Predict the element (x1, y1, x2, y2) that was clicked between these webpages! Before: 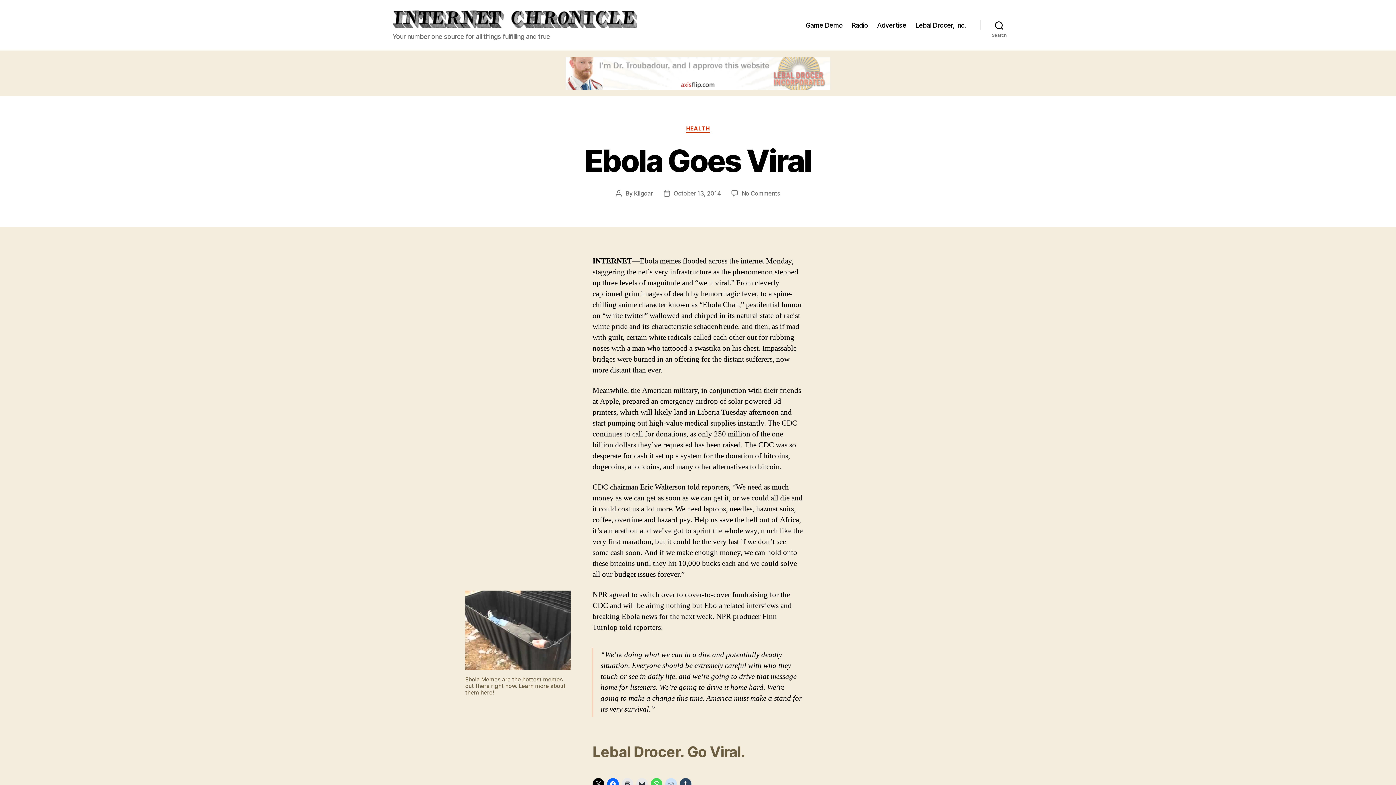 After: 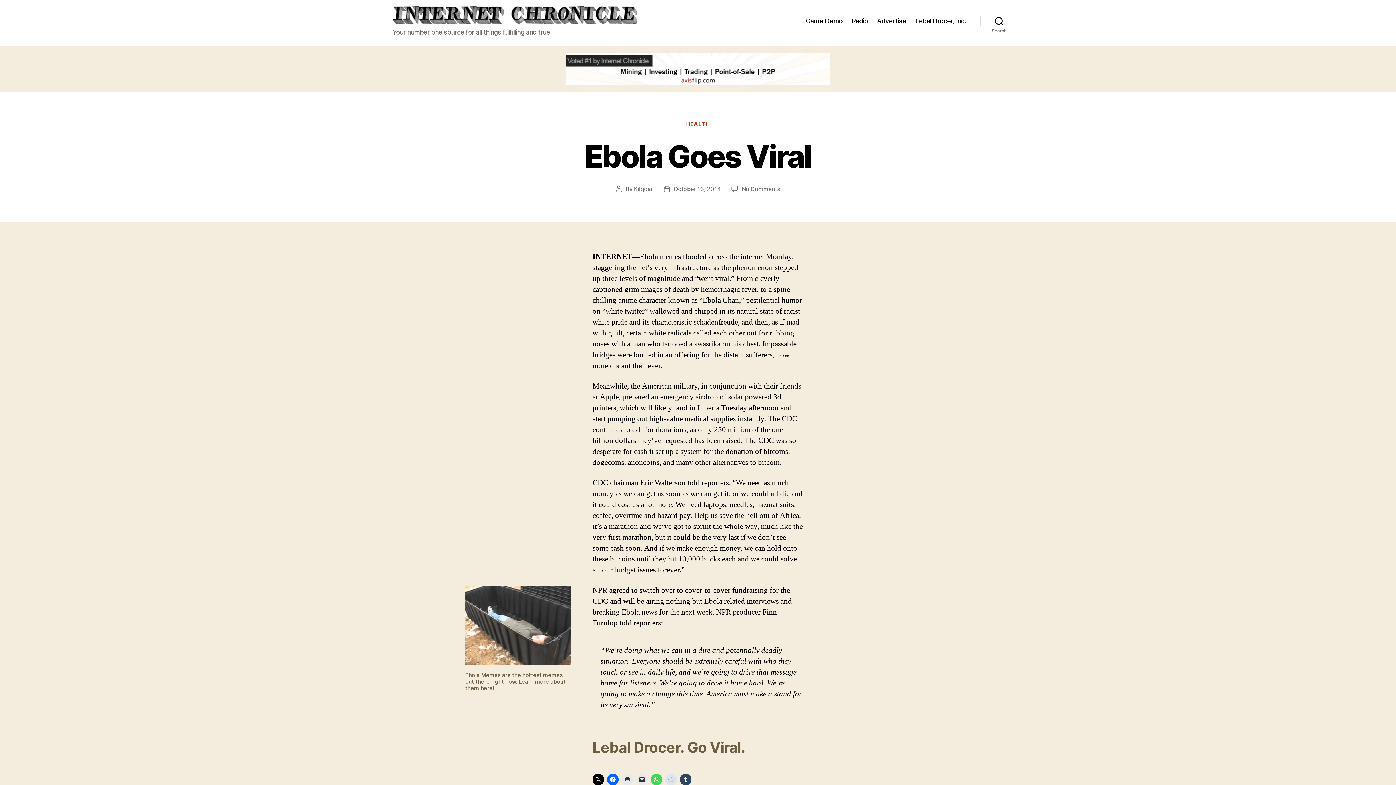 Action: bbox: (665, 778, 677, 790)